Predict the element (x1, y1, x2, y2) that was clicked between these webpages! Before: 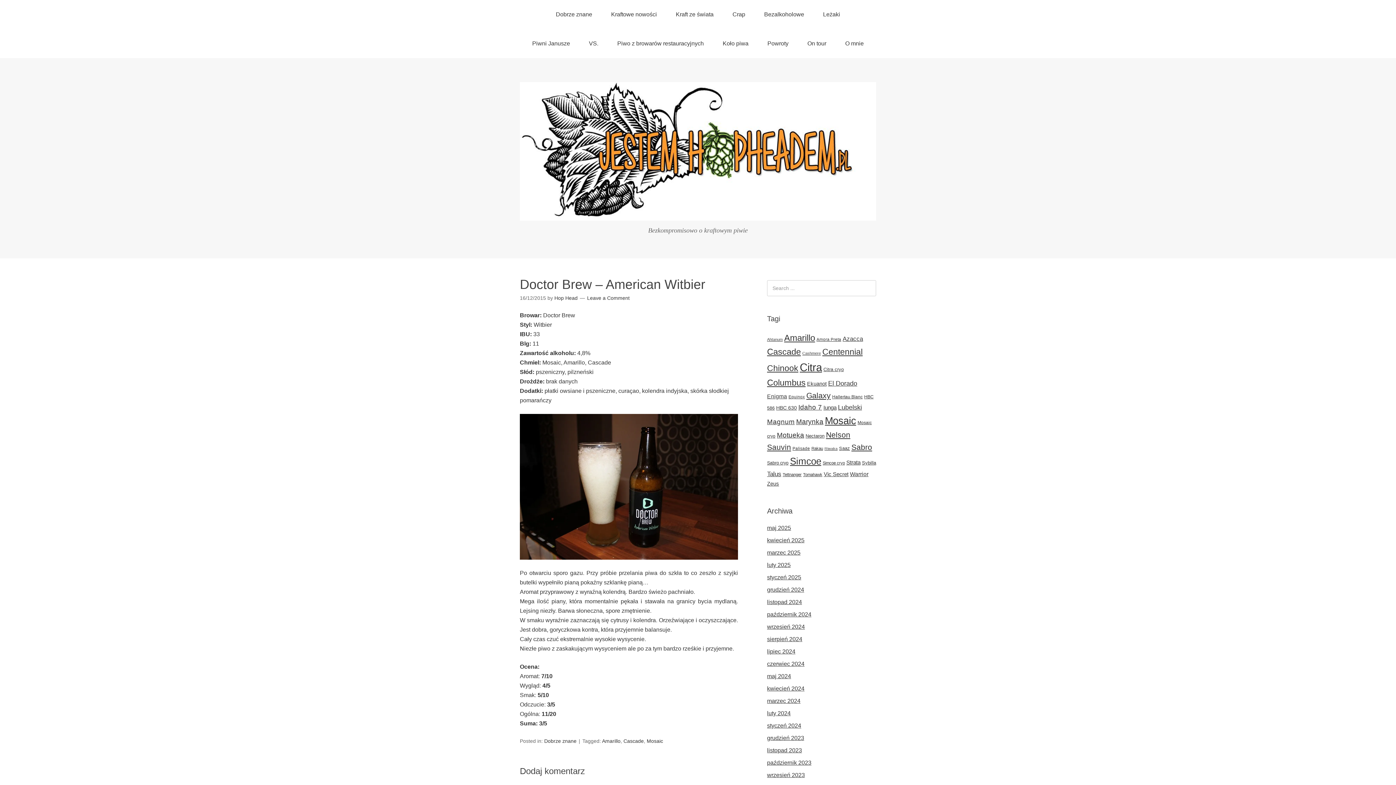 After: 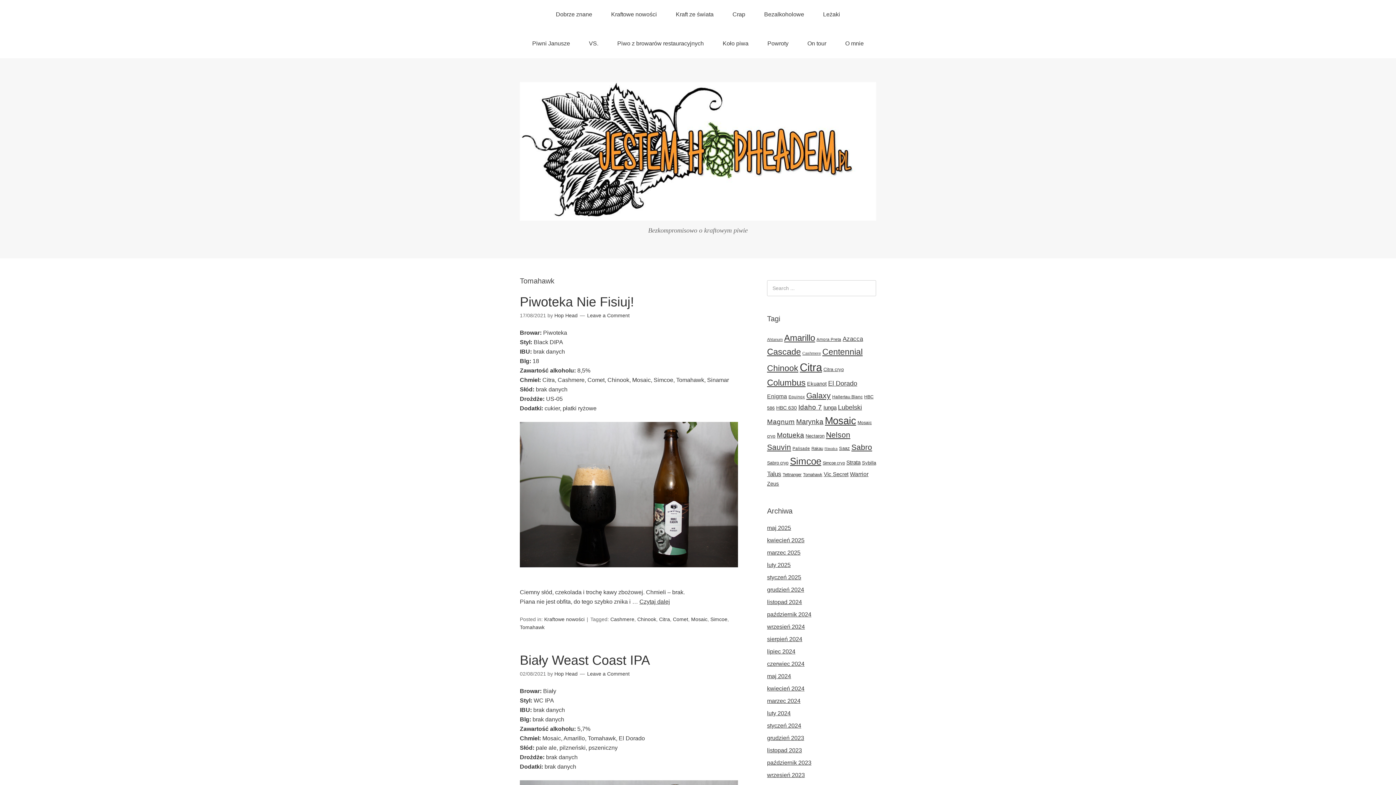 Action: bbox: (803, 472, 822, 476) label: Tomahawk (37 elementów)